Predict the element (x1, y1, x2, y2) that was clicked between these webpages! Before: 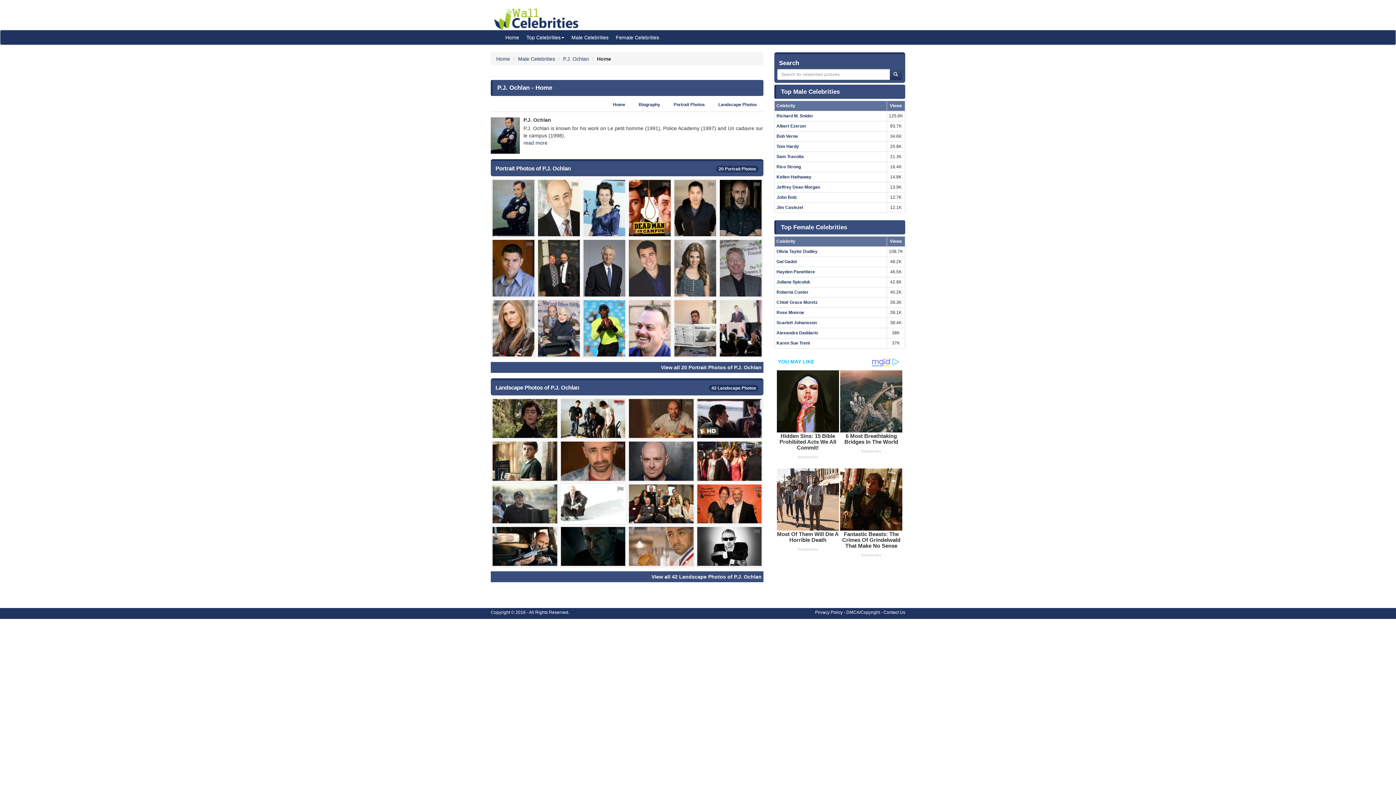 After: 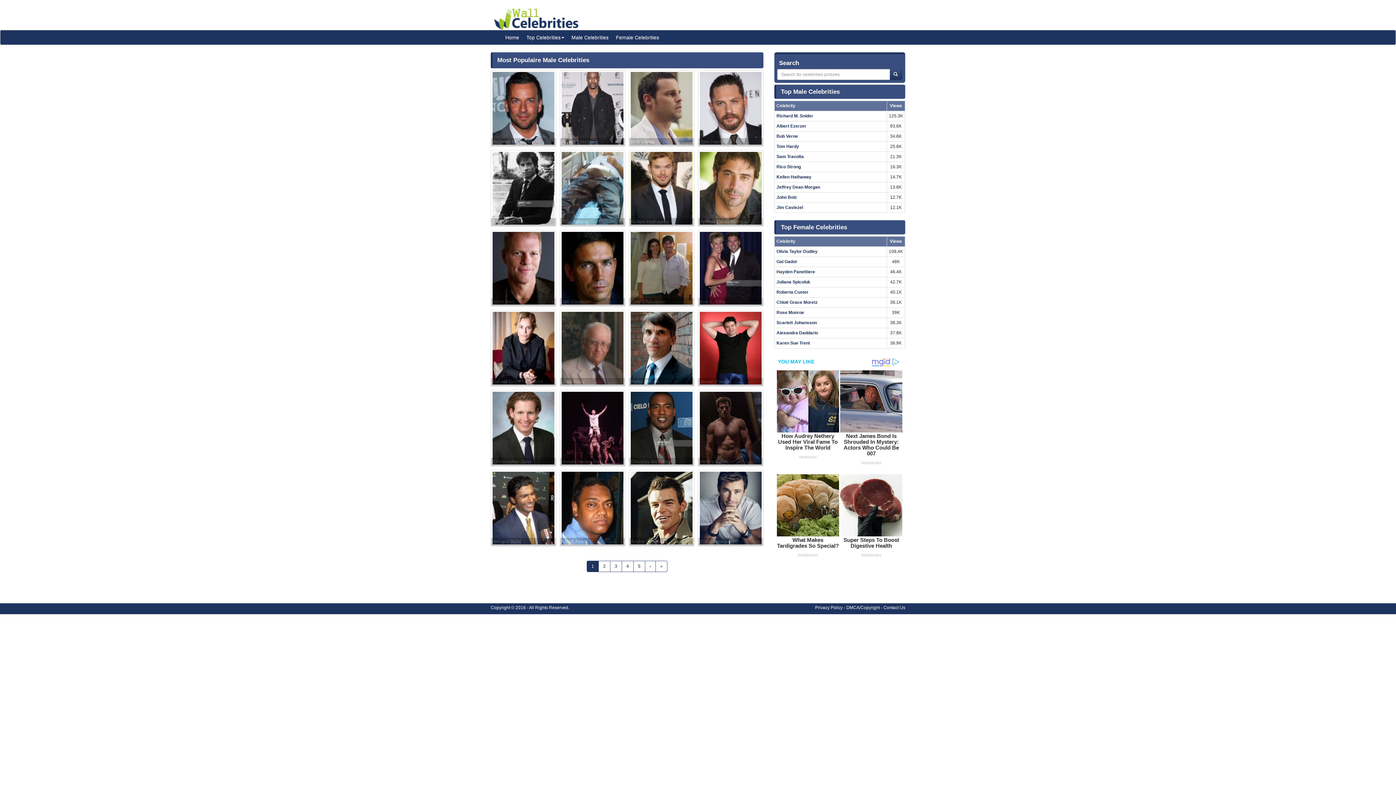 Action: bbox: (518, 56, 555, 61) label: Male Celebrities